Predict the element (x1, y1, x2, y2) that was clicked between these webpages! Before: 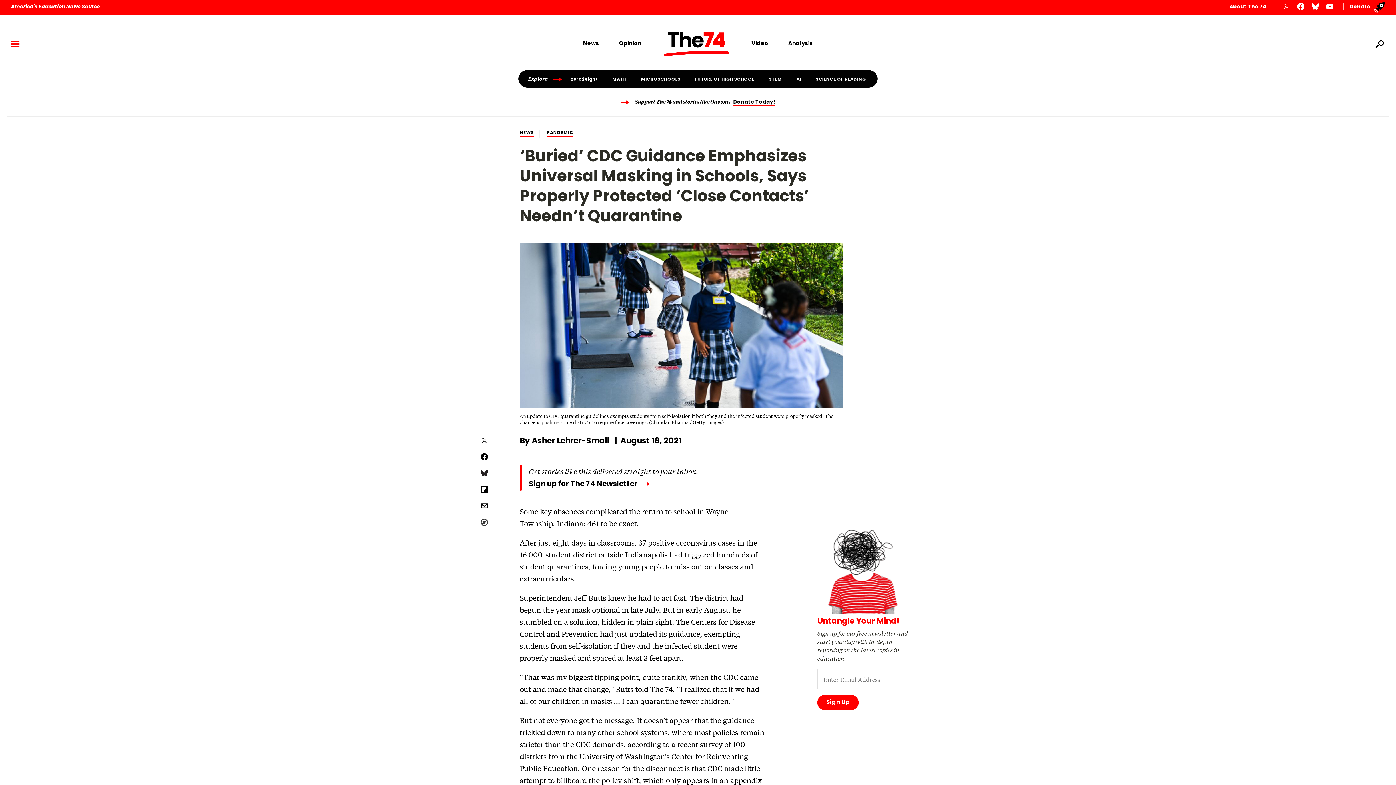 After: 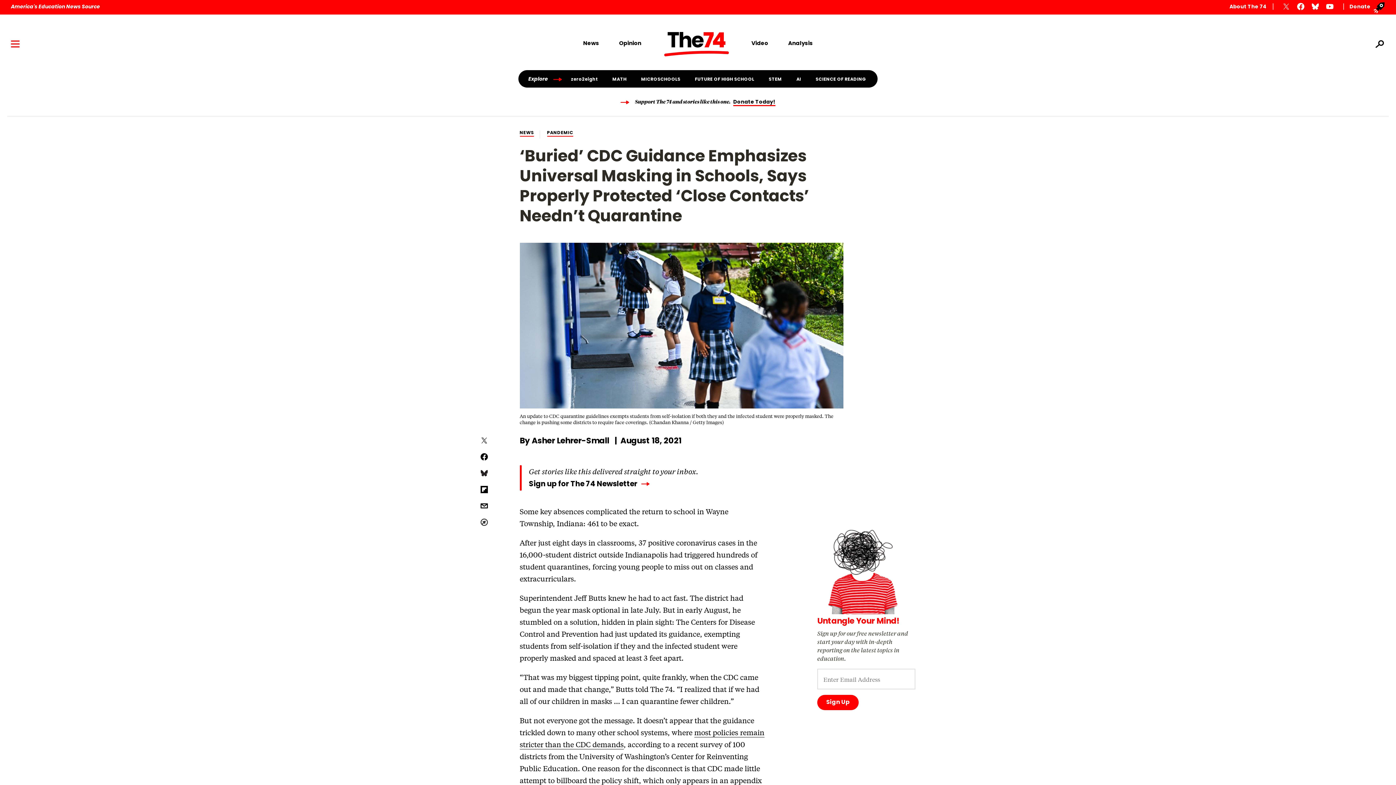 Action: bbox: (480, 502, 488, 509)